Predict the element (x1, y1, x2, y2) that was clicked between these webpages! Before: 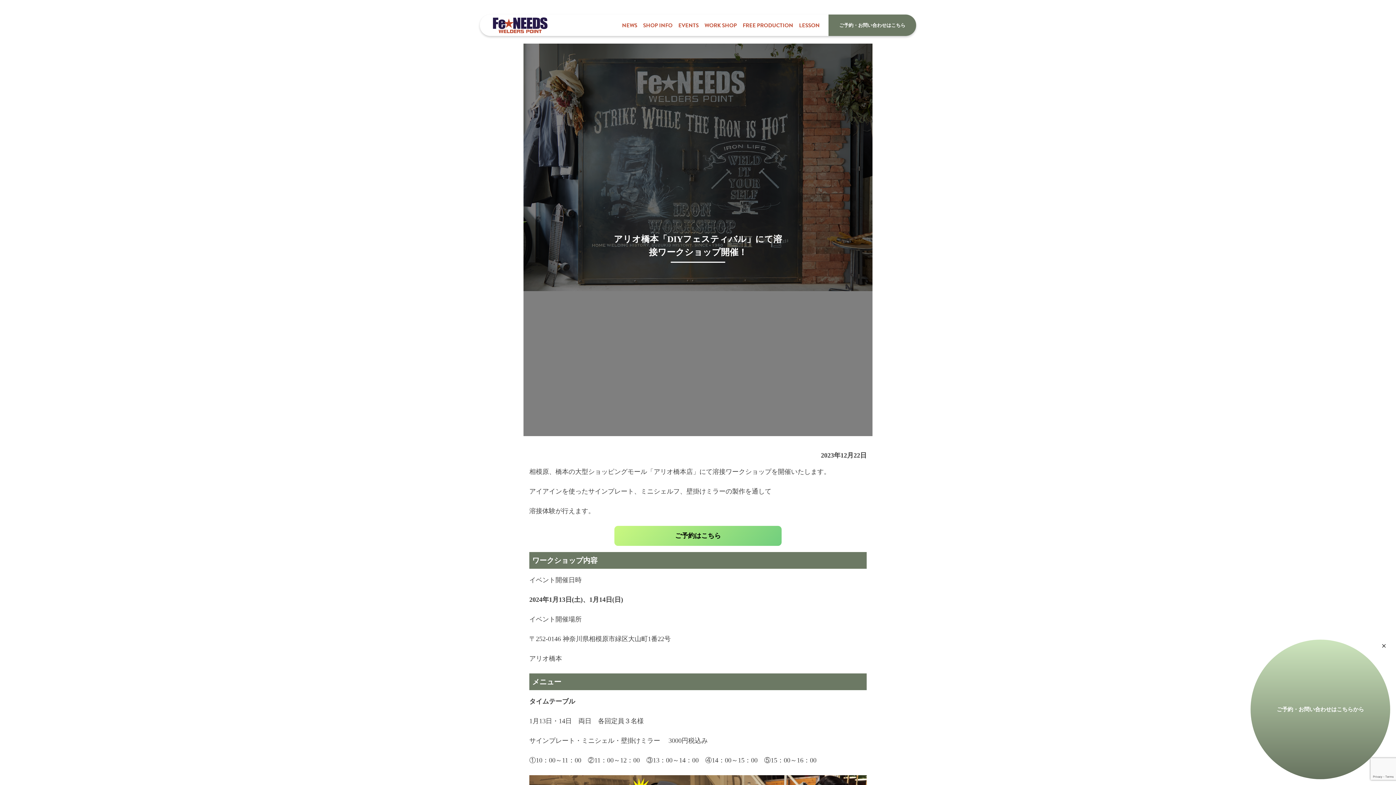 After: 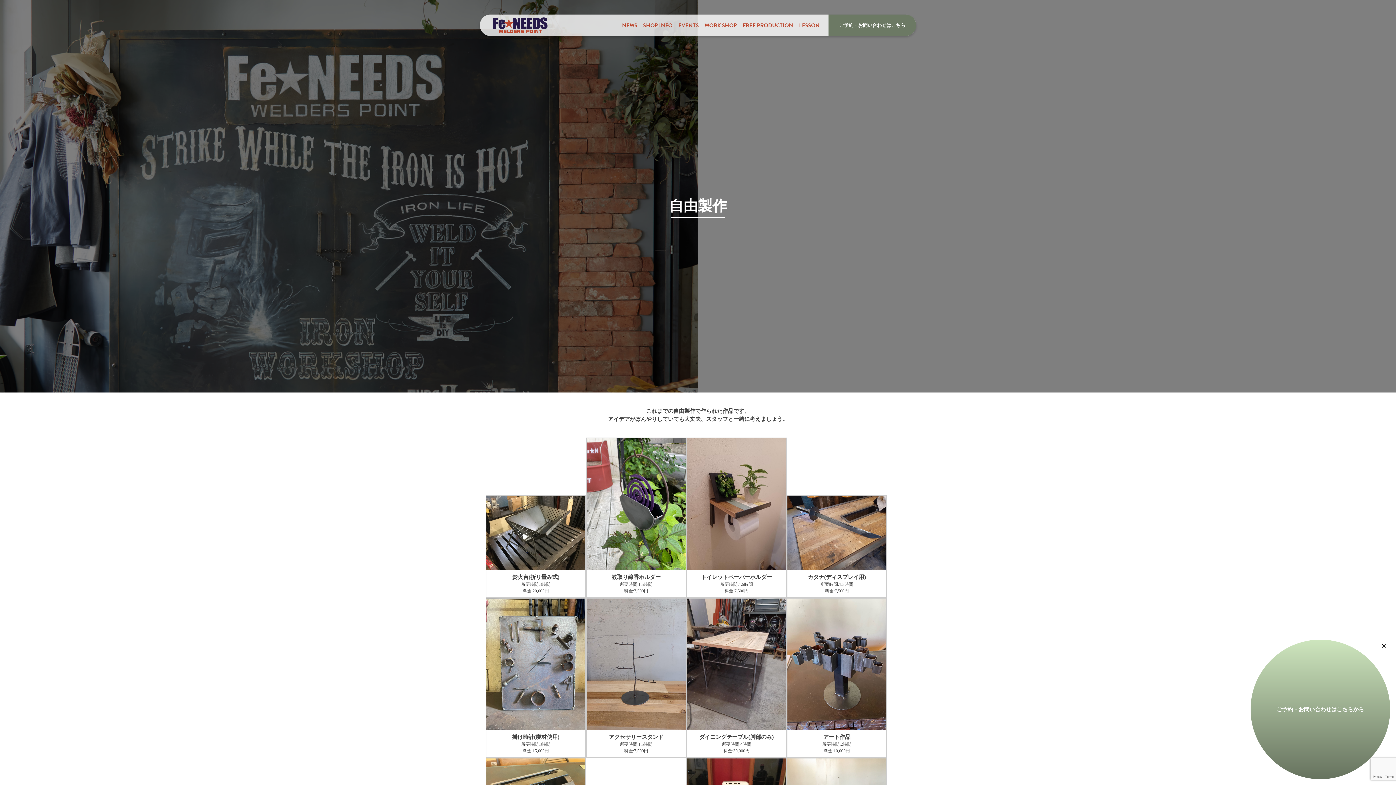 Action: label: FREE PRODUCTION bbox: (742, 21, 793, 29)